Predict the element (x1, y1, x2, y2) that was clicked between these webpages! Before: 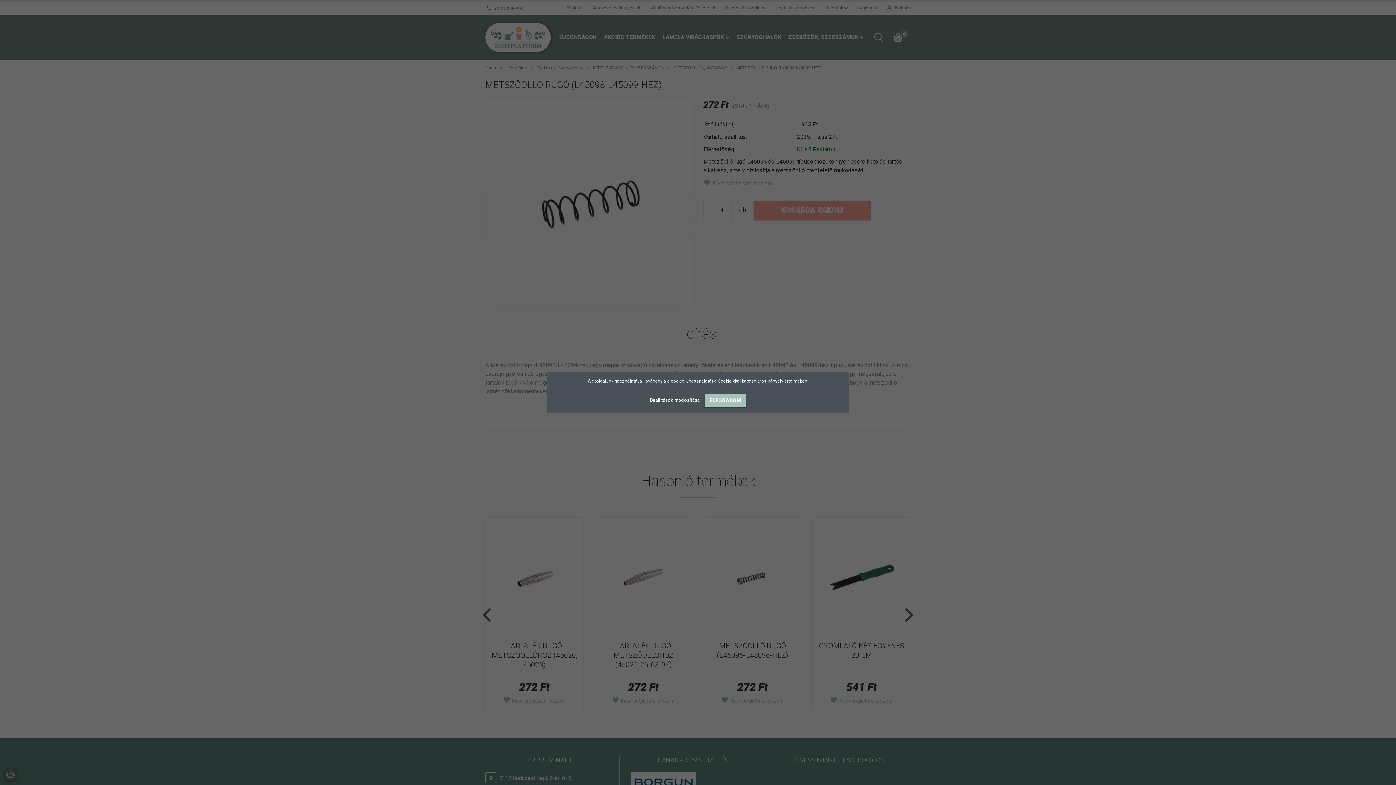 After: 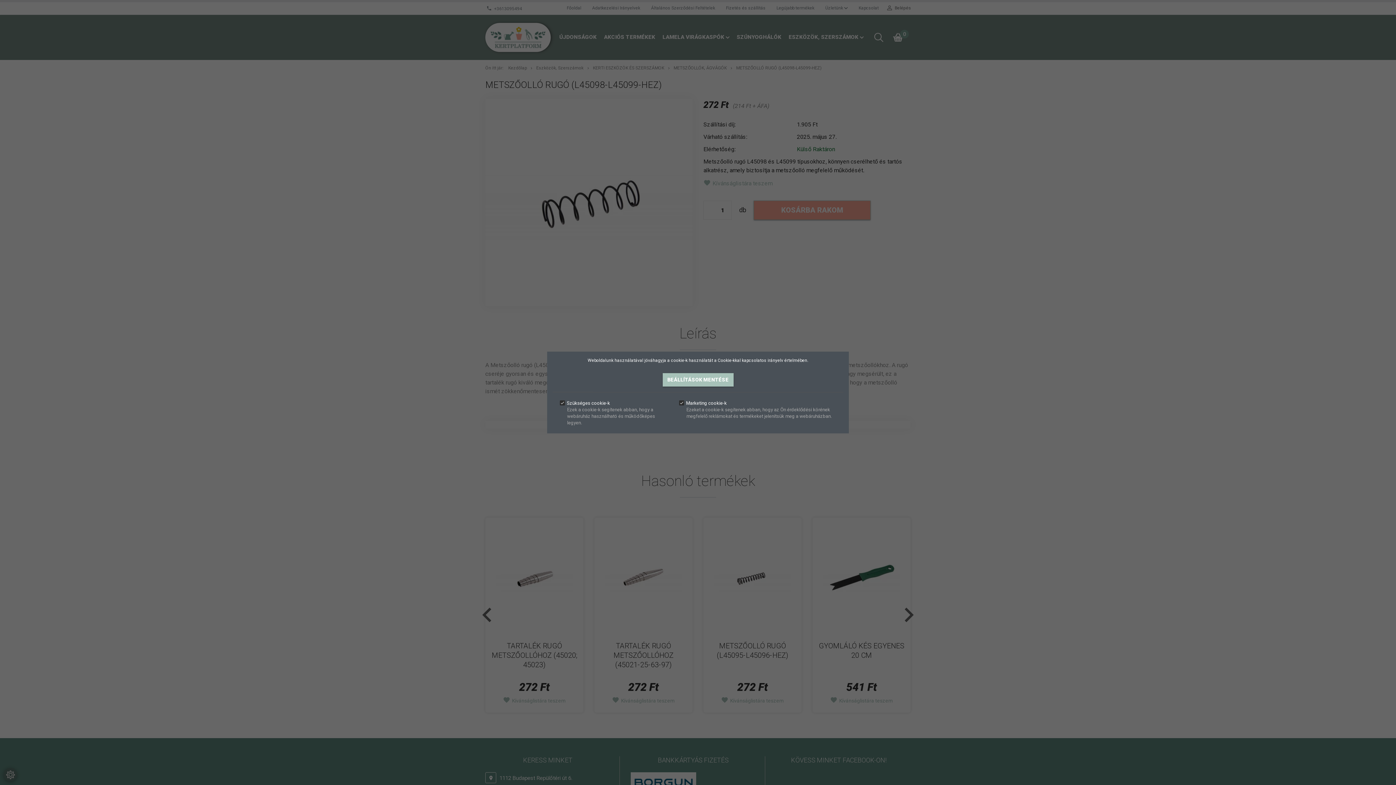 Action: label: Beállítások módosítása  bbox: (650, 397, 701, 403)